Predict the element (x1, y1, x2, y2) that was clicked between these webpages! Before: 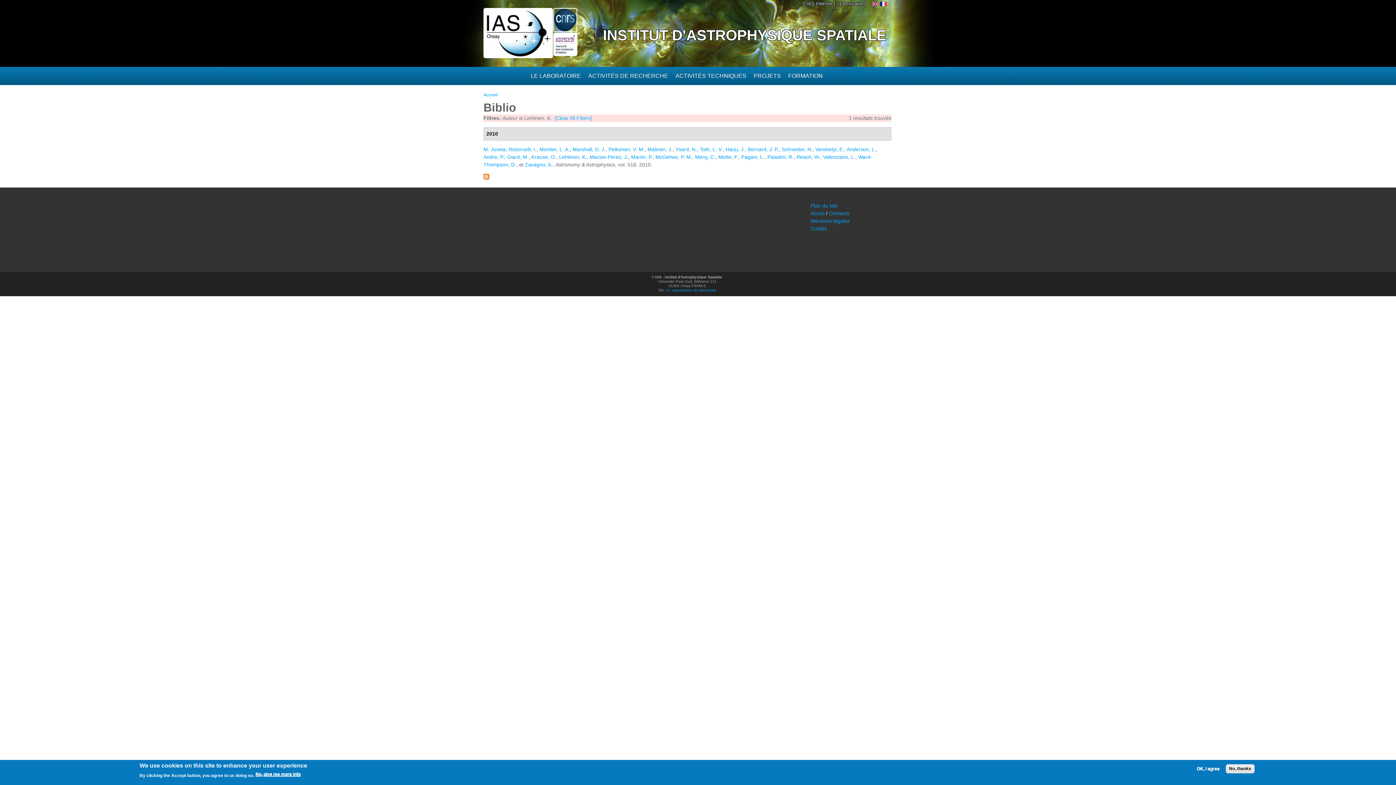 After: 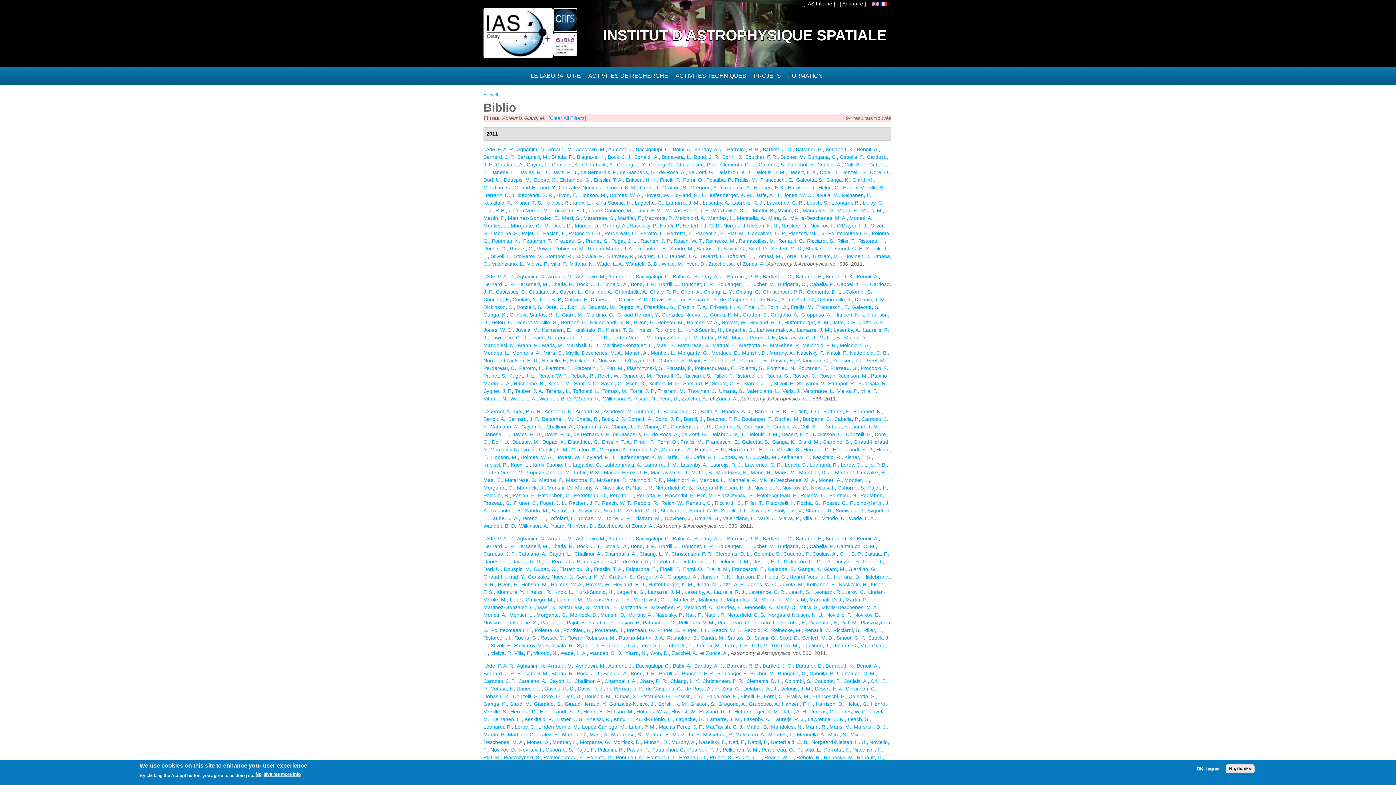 Action: bbox: (507, 154, 528, 160) label: Giard, M.